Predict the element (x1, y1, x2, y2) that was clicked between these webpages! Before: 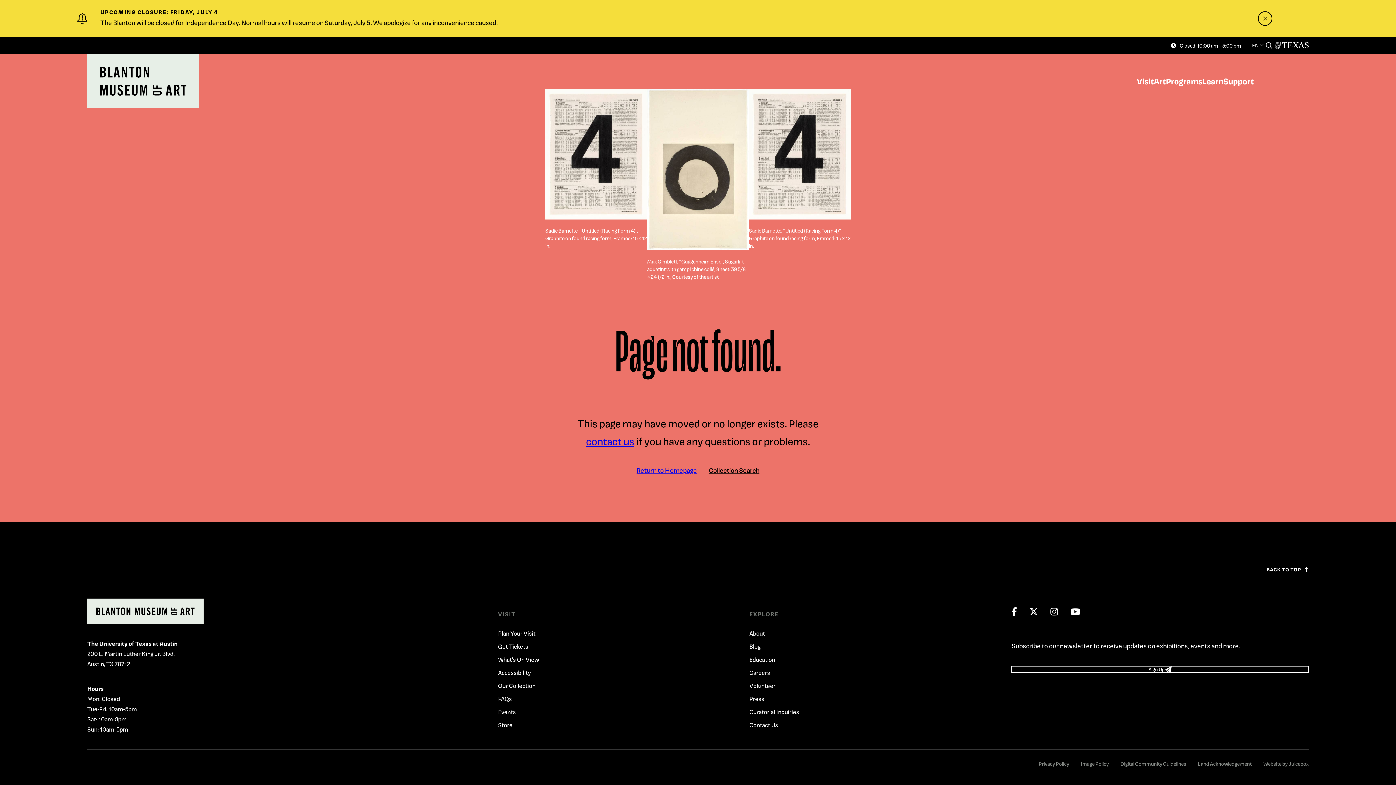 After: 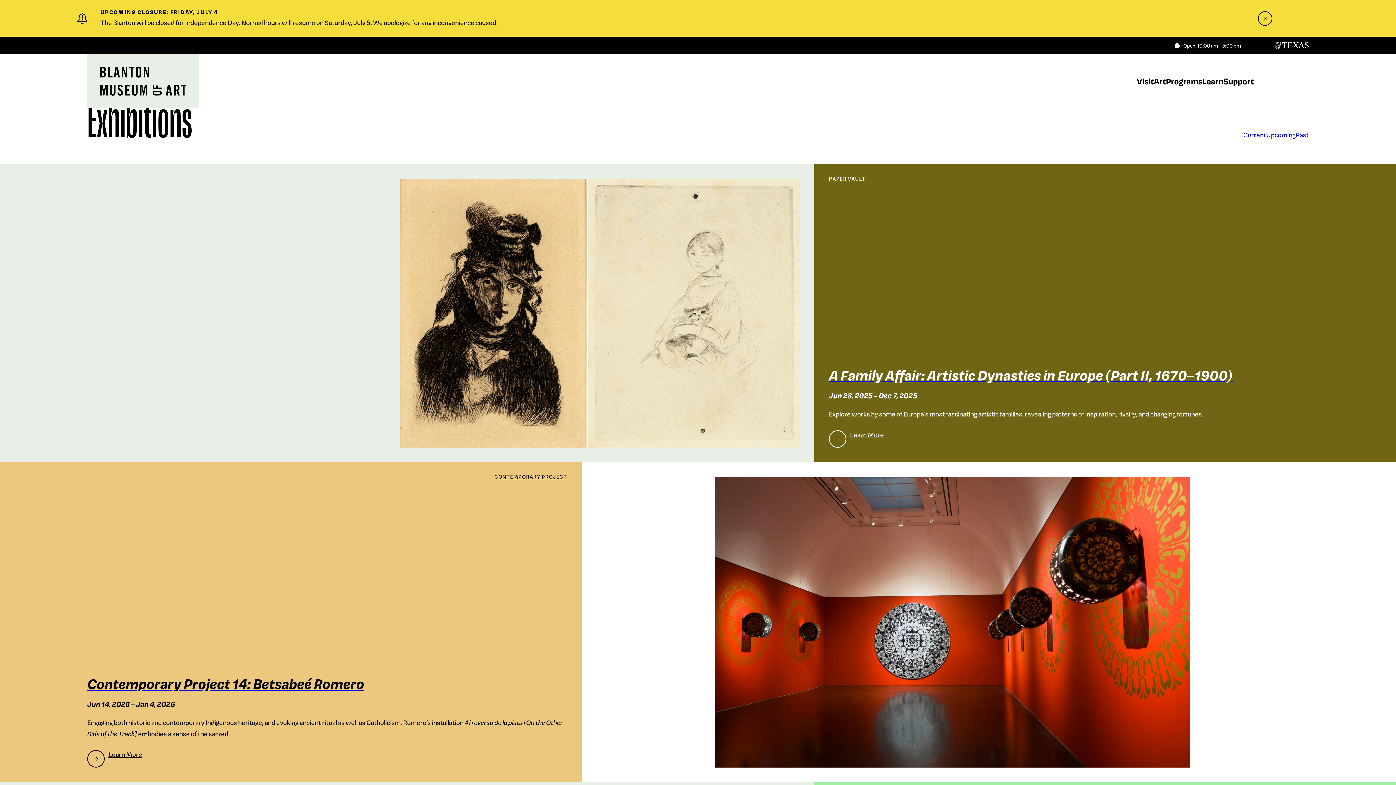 Action: bbox: (498, 655, 539, 663) label: What's On View